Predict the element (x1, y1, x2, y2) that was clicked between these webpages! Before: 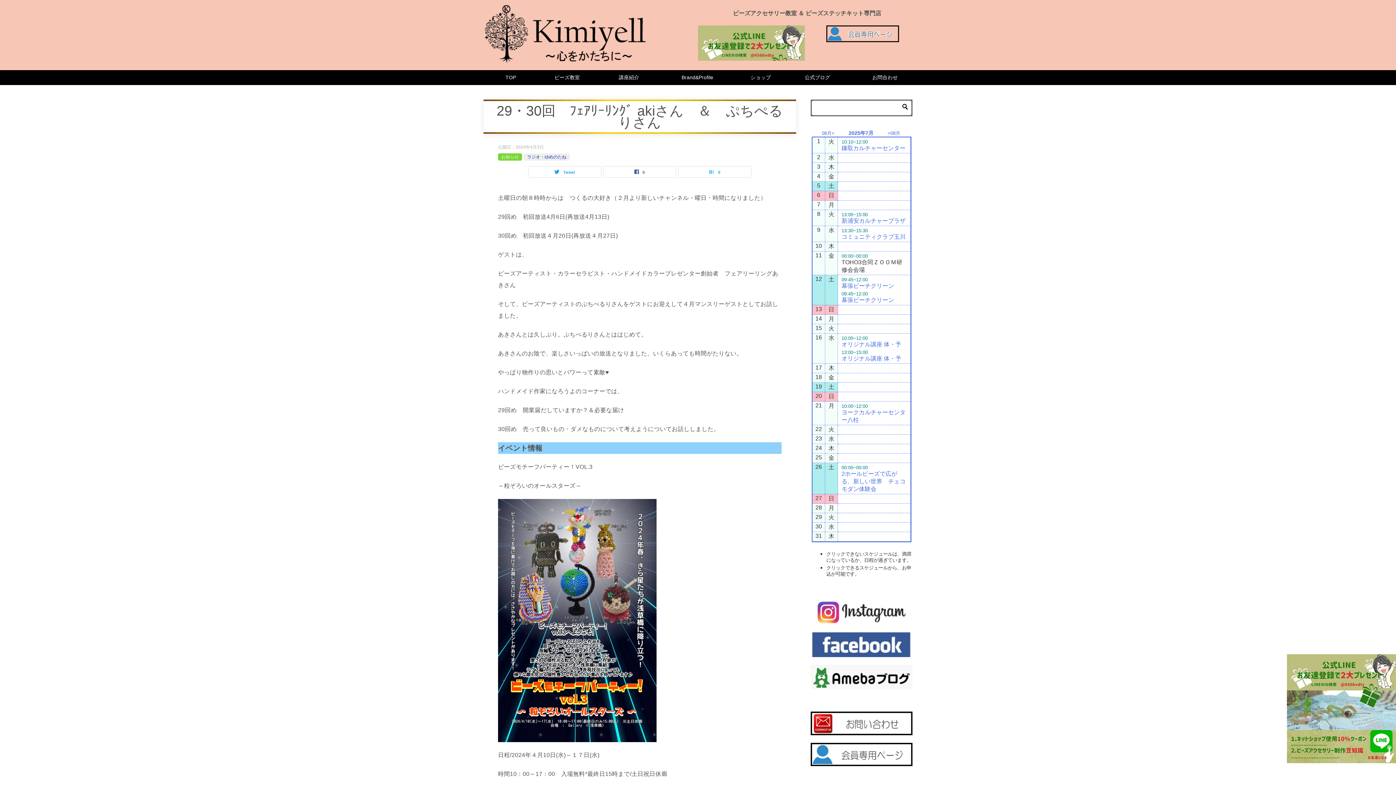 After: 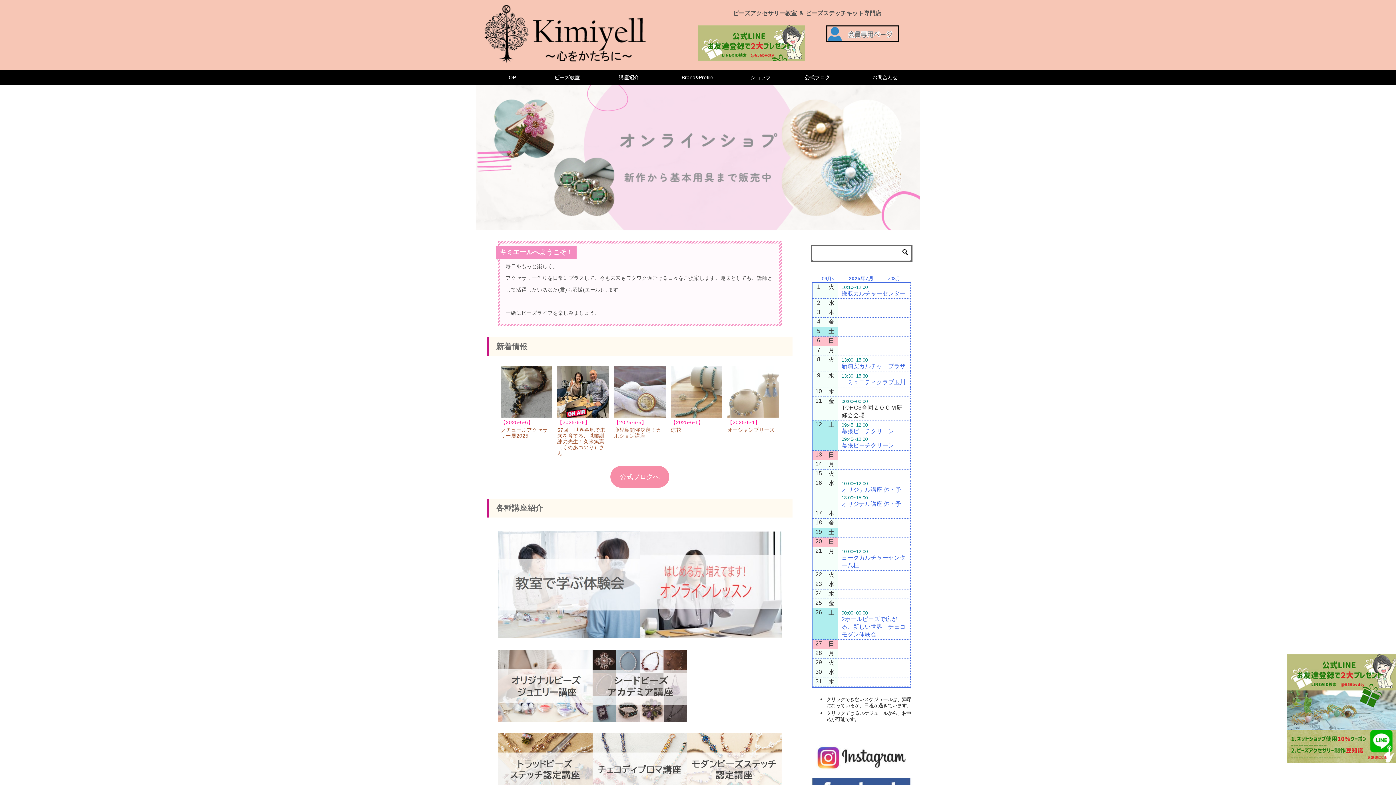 Action: label: TOP bbox: (480, 70, 541, 85)